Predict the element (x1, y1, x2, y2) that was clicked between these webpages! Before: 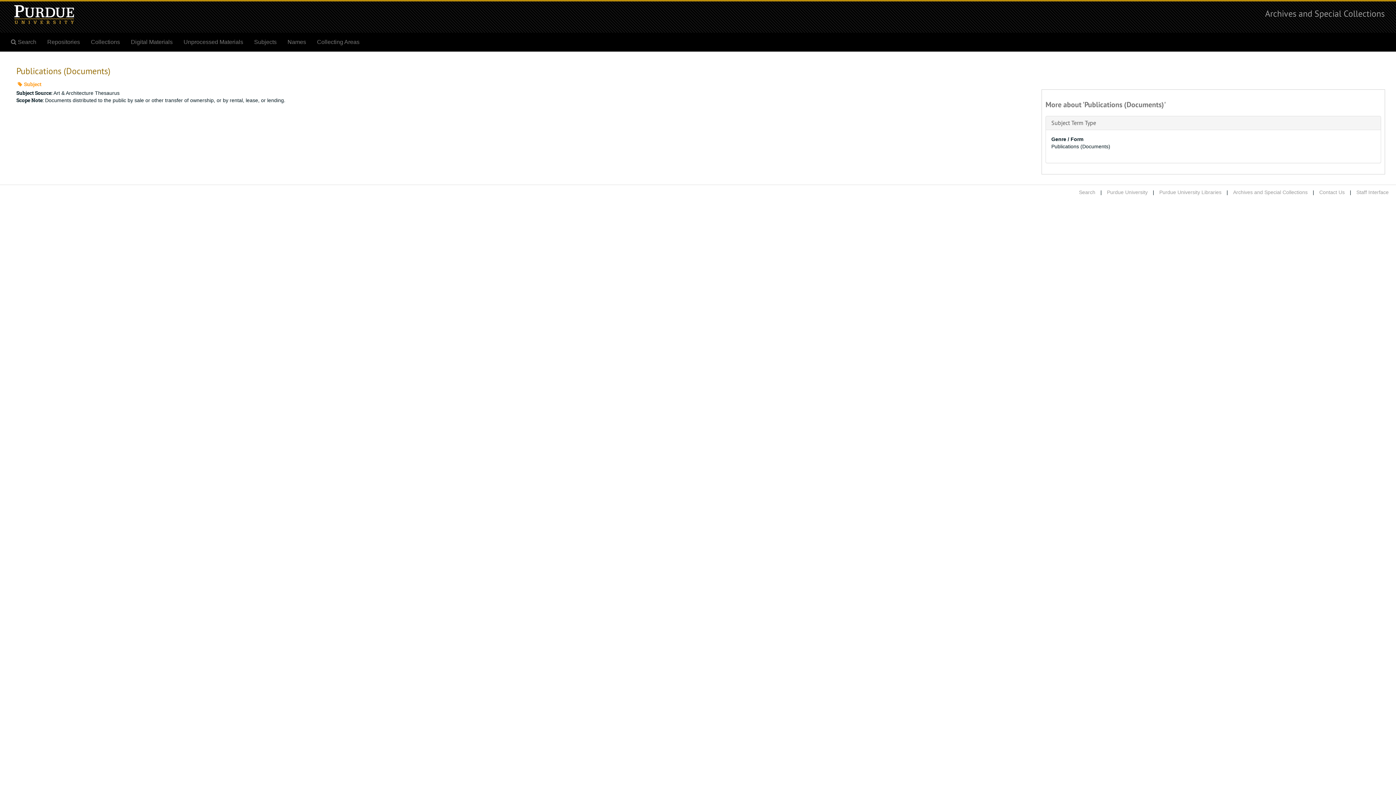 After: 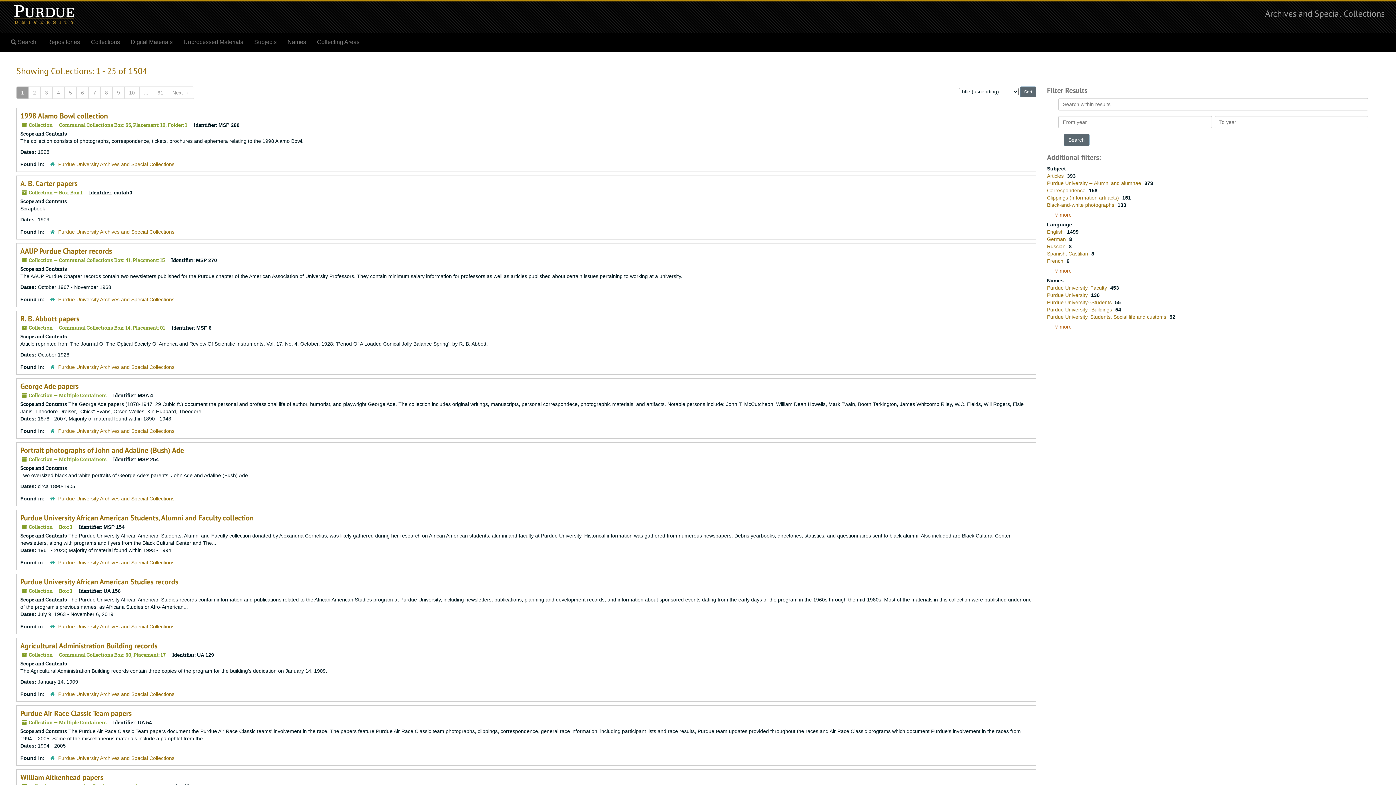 Action: bbox: (85, 33, 125, 51) label: Collections